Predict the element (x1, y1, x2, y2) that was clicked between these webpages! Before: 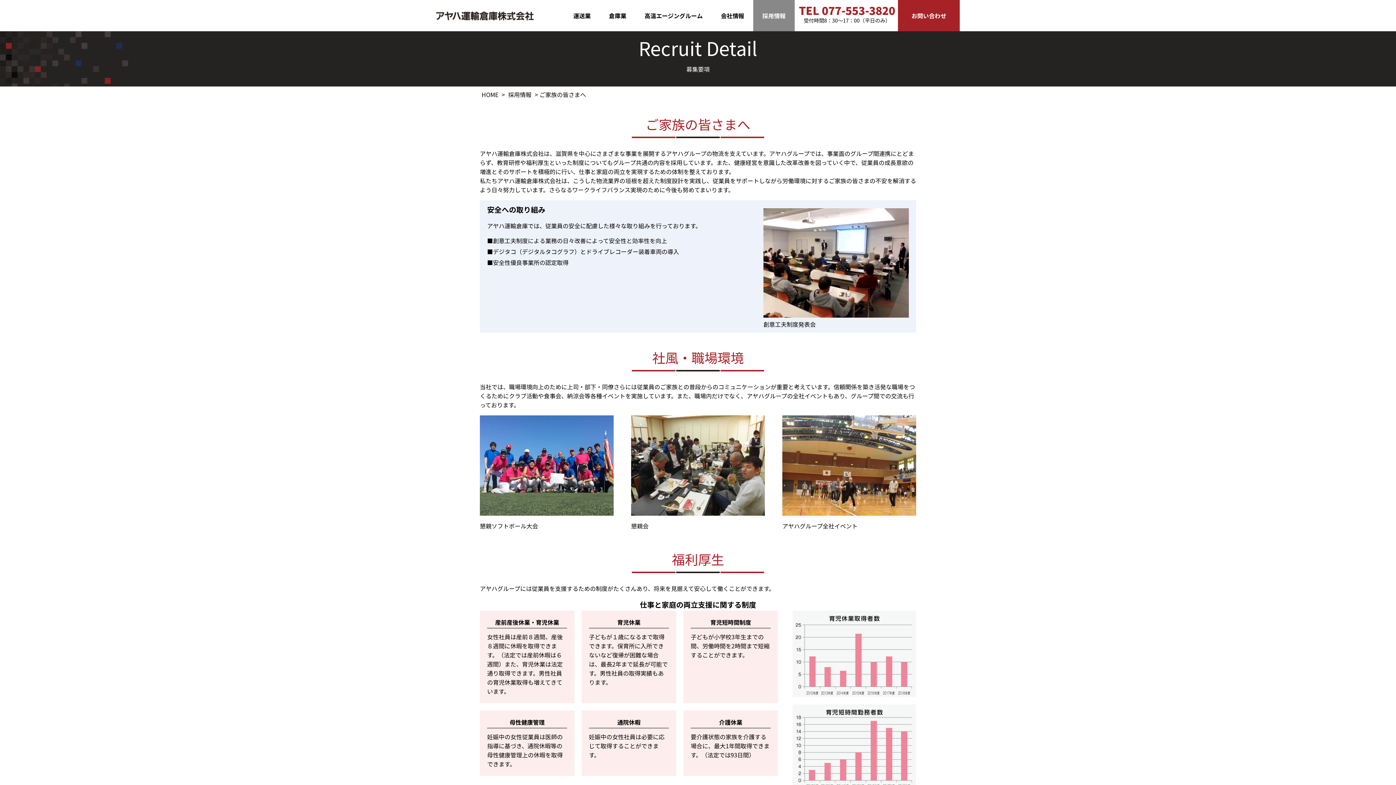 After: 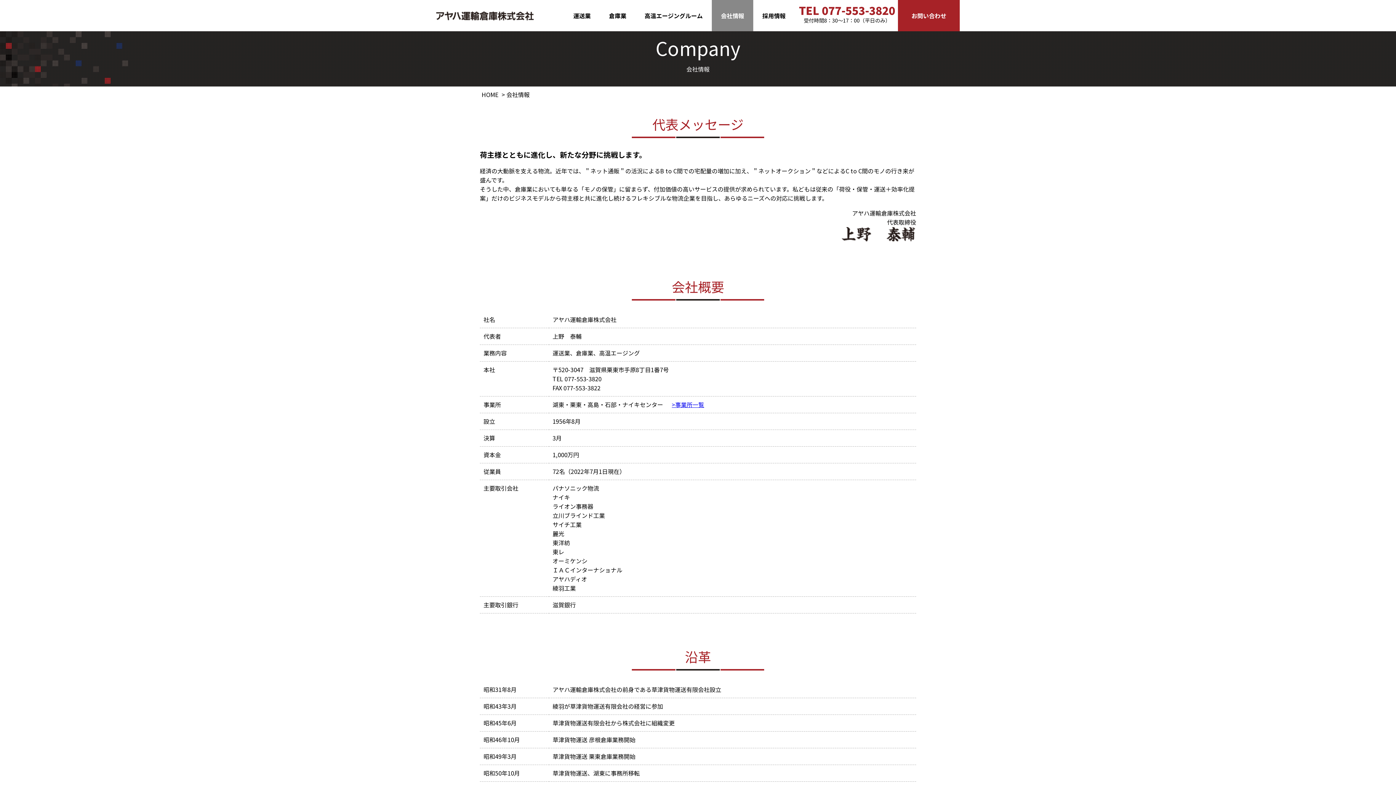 Action: bbox: (712, 0, 753, 31) label: 会社情報